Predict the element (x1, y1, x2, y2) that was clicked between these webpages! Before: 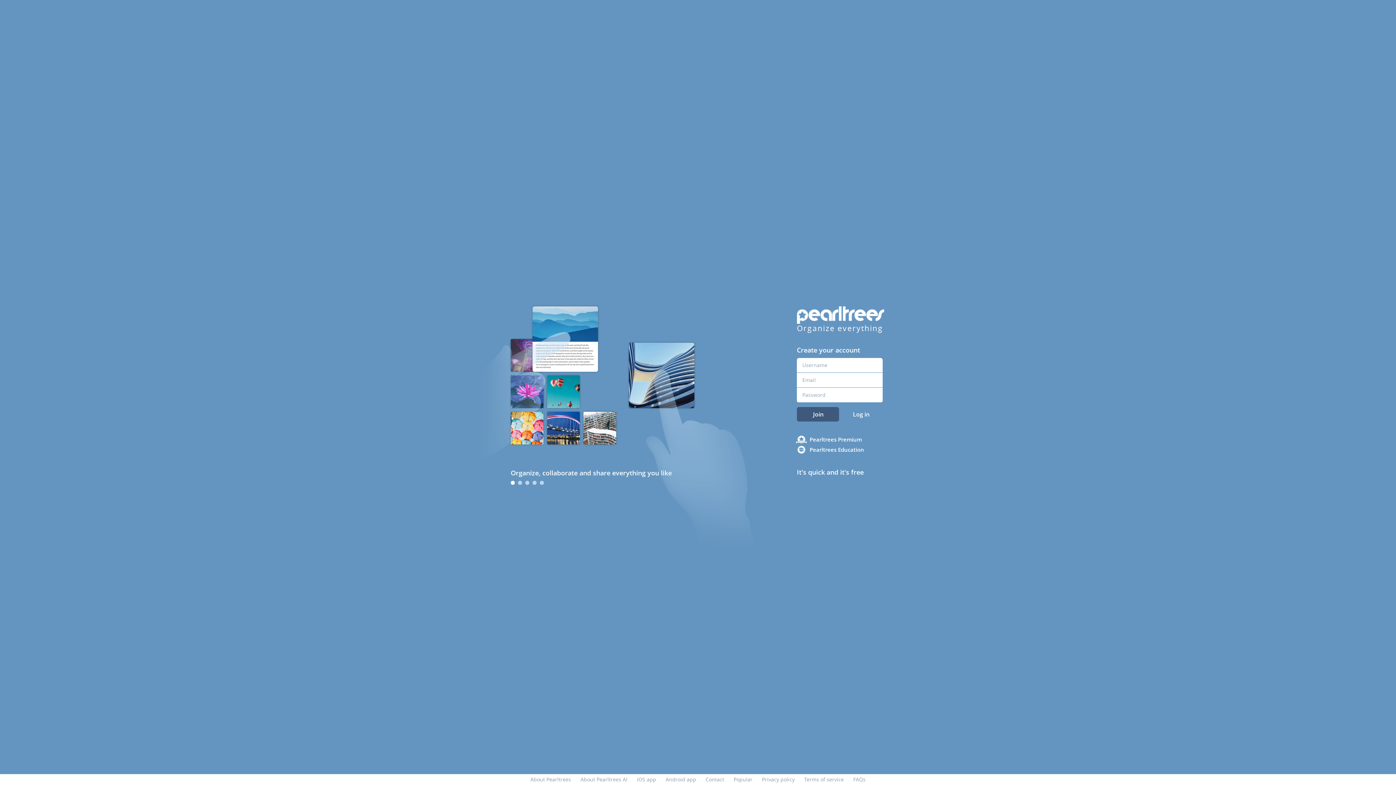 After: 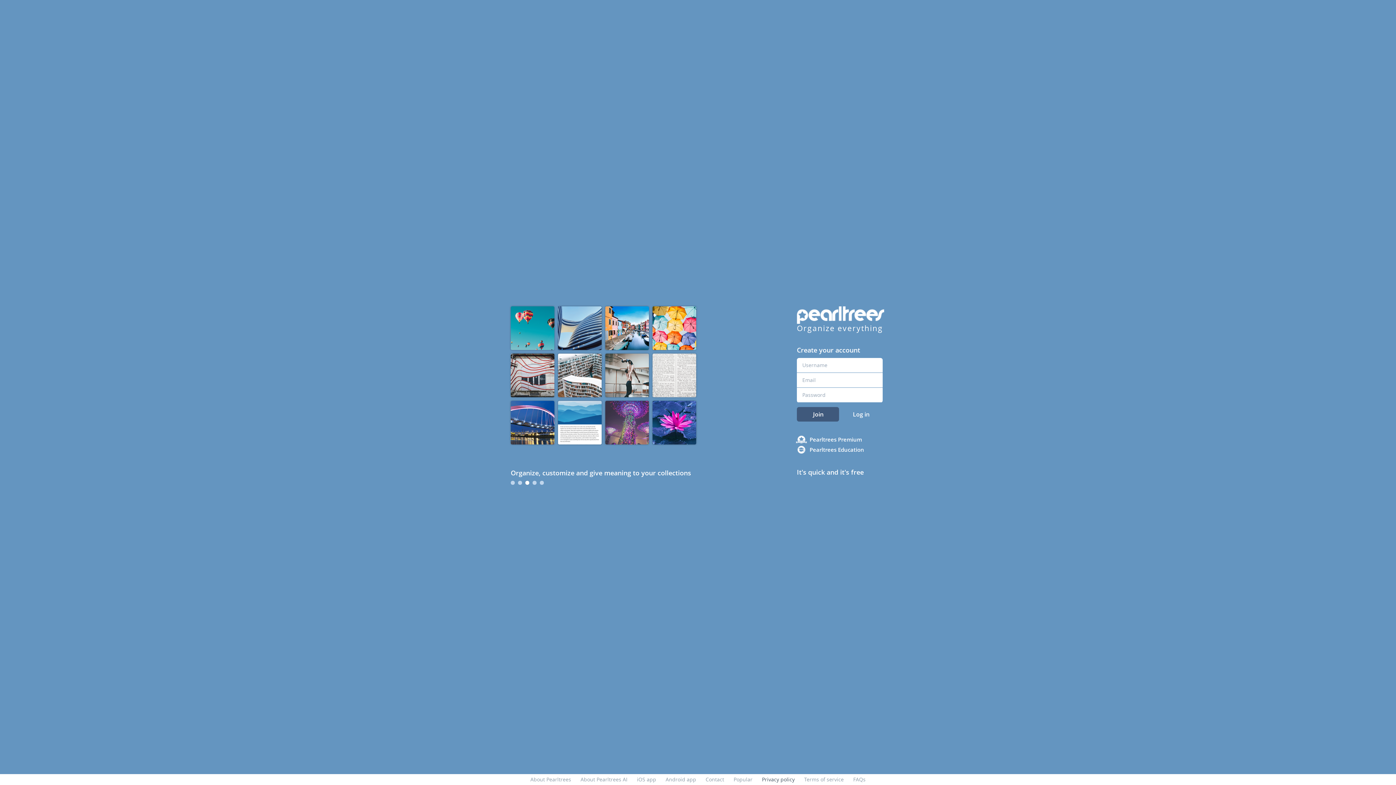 Action: bbox: (762, 776, 794, 783) label: Privacy policy